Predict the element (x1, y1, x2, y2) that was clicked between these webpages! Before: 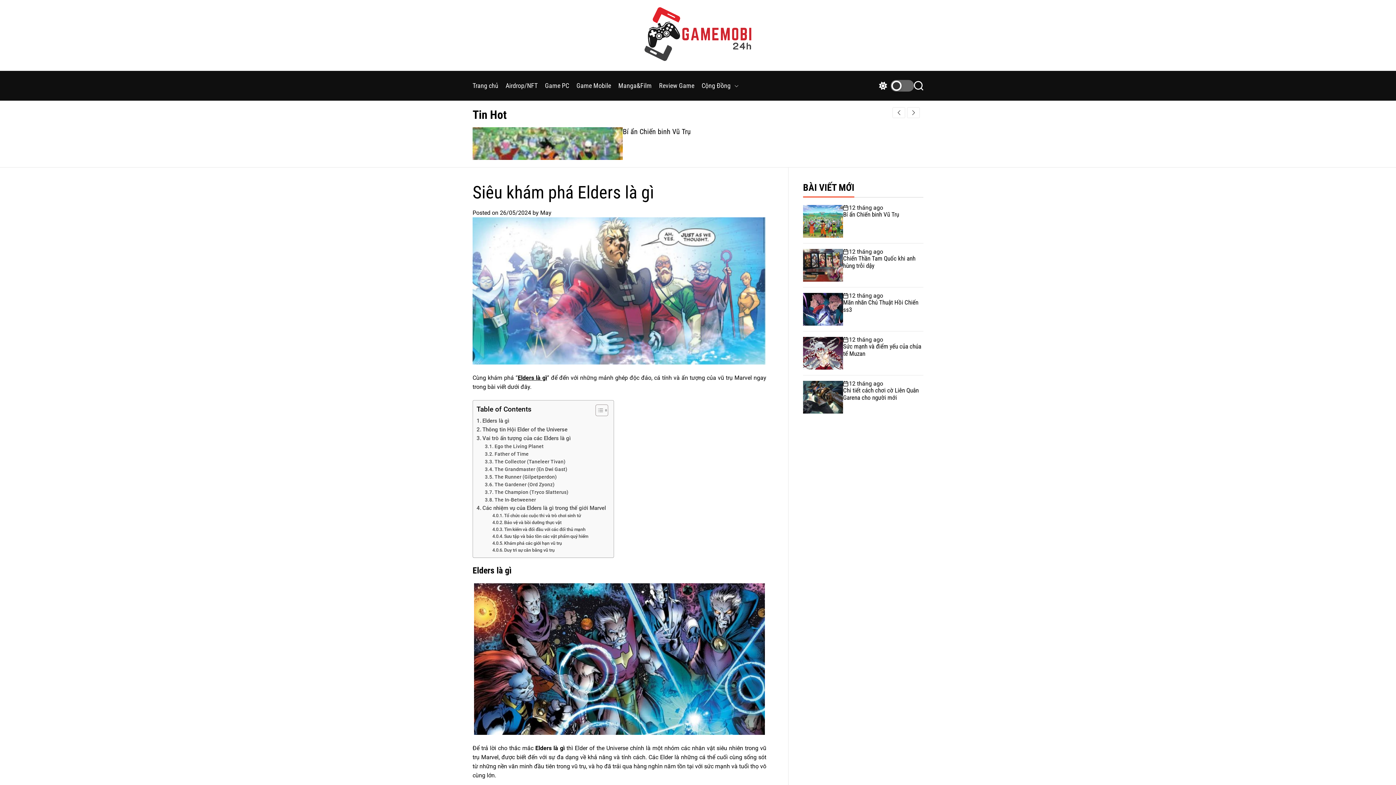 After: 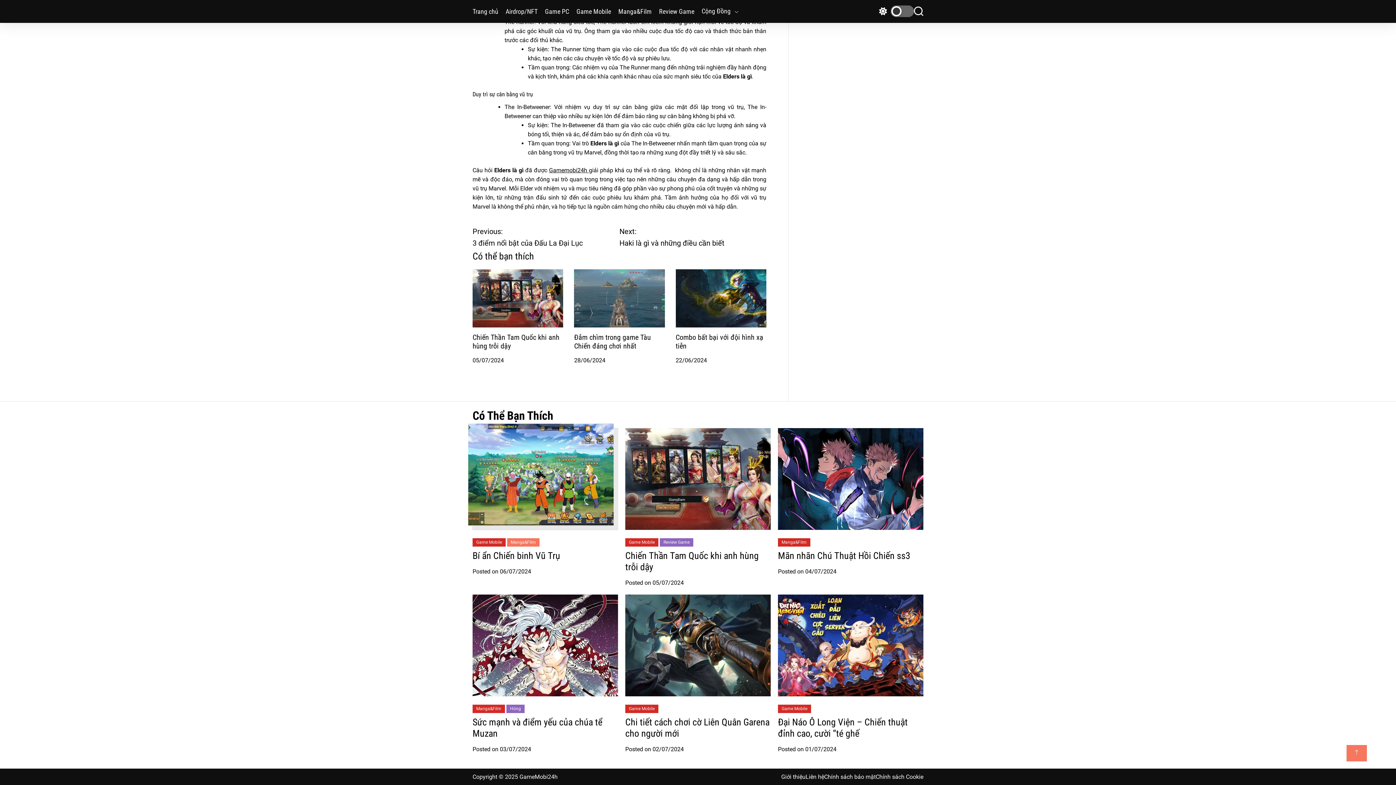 Action: bbox: (492, 540, 562, 547) label: Khám phá các giới hạn vũ trụ